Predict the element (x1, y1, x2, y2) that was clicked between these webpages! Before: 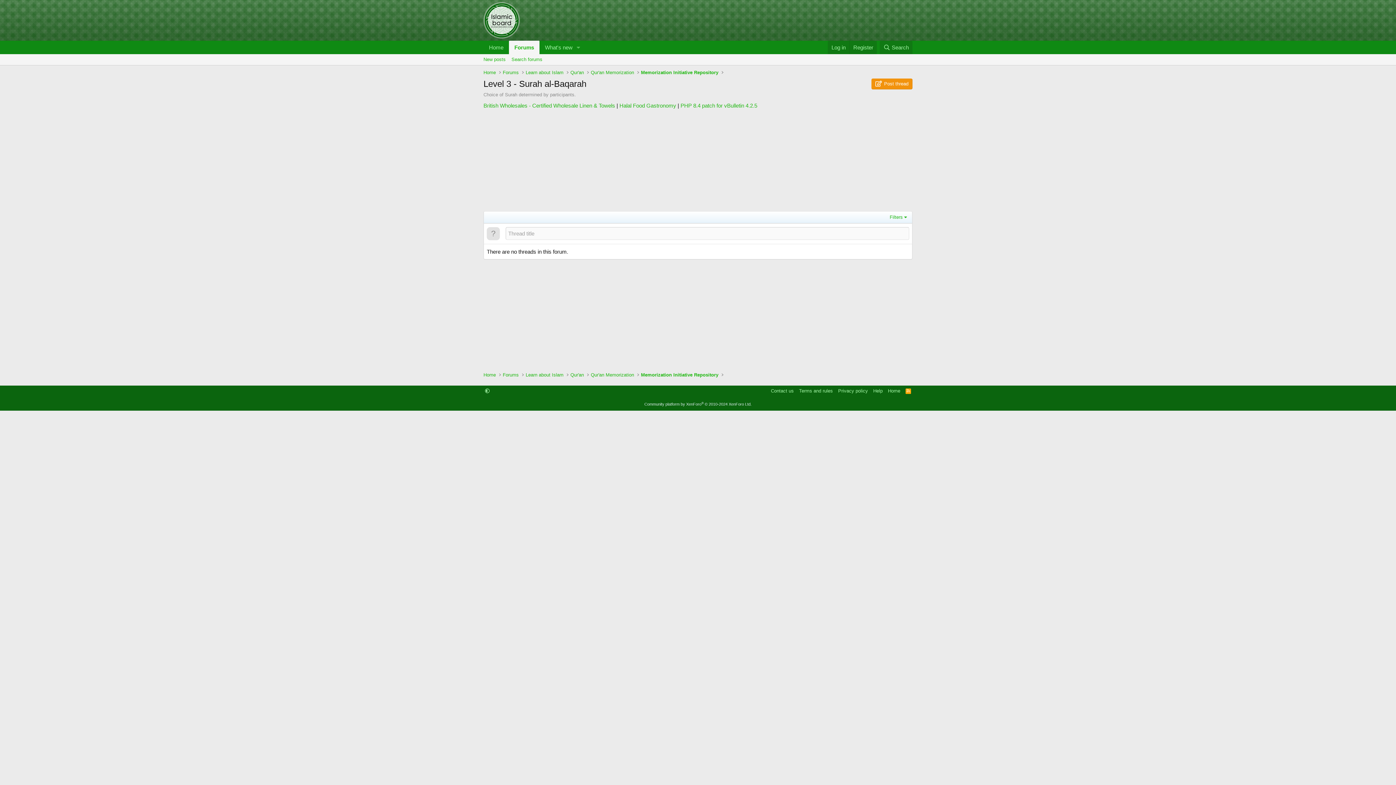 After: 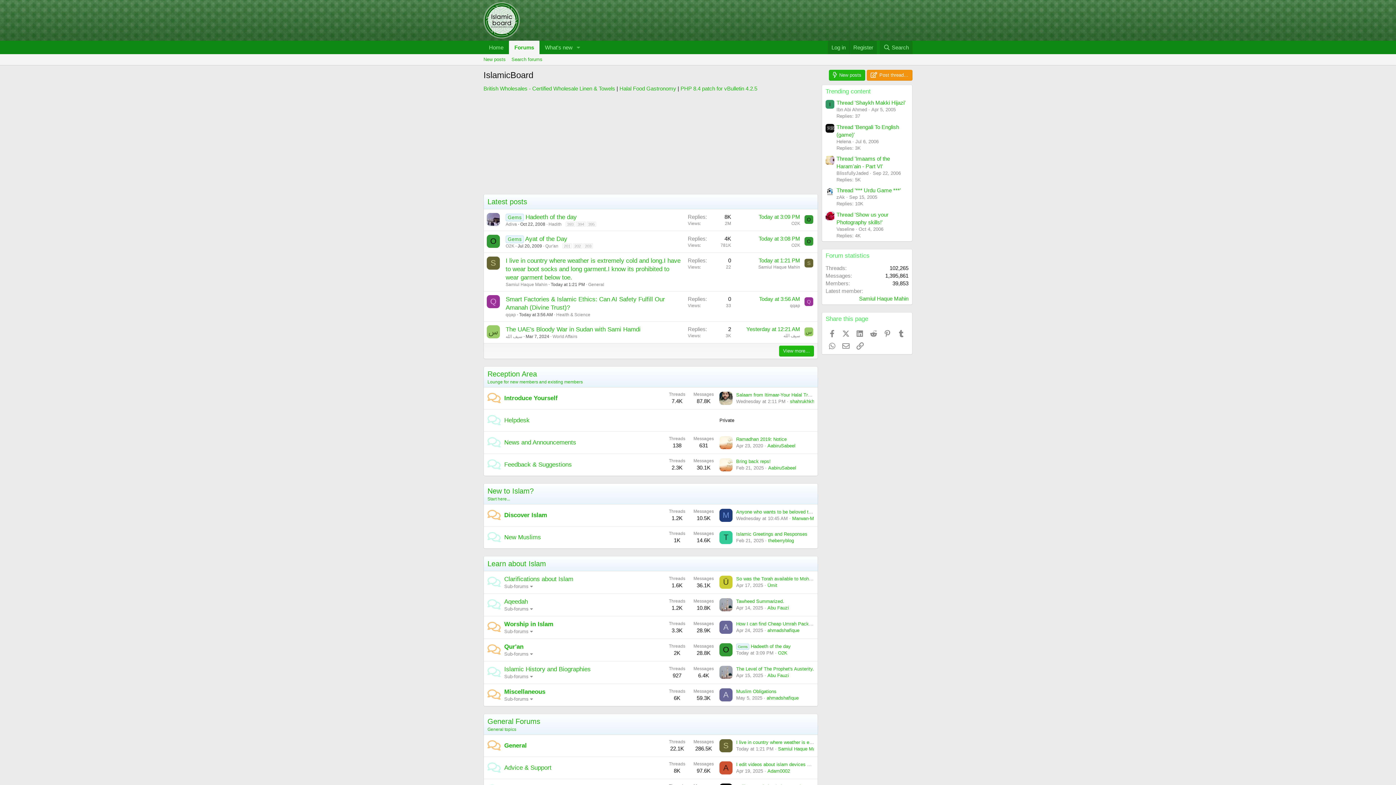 Action: bbox: (886, 387, 902, 394) label: Home